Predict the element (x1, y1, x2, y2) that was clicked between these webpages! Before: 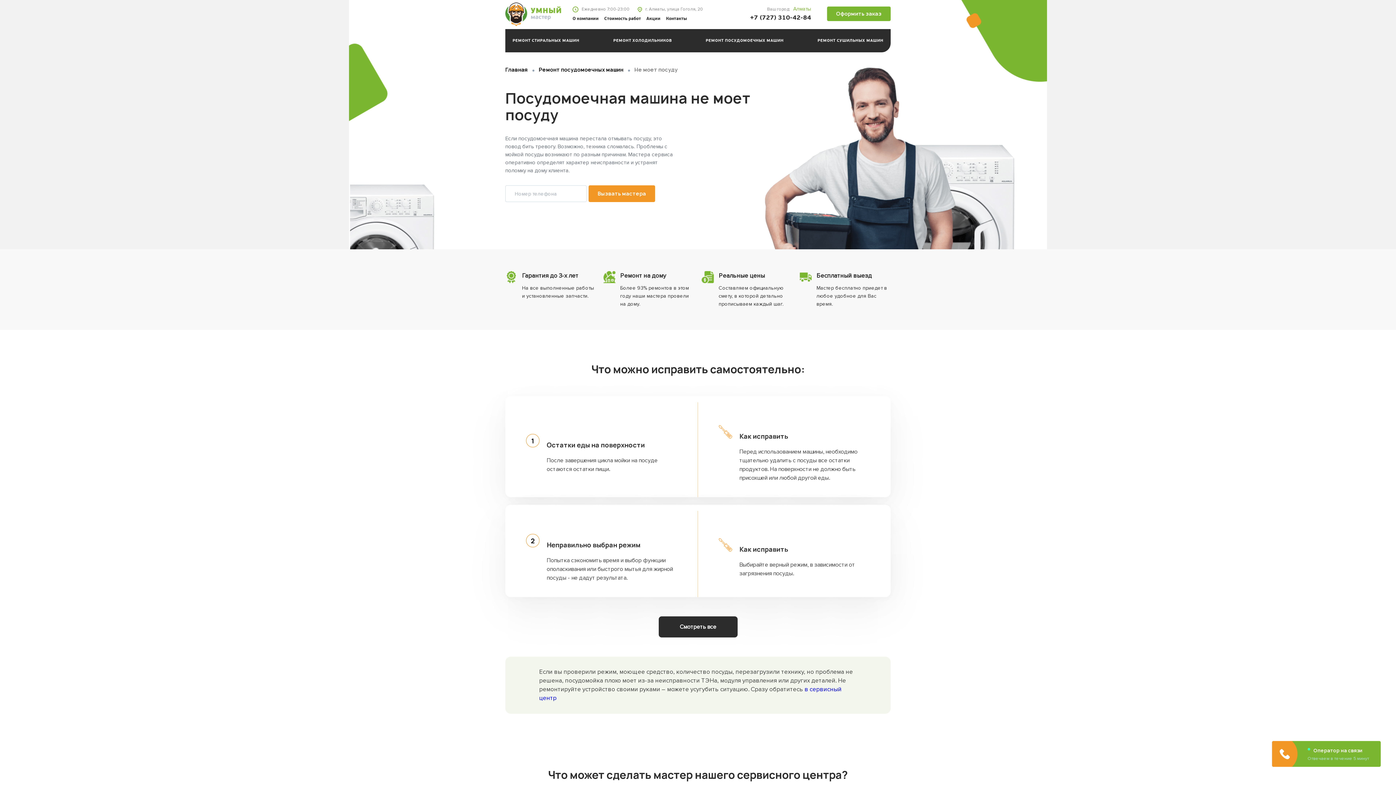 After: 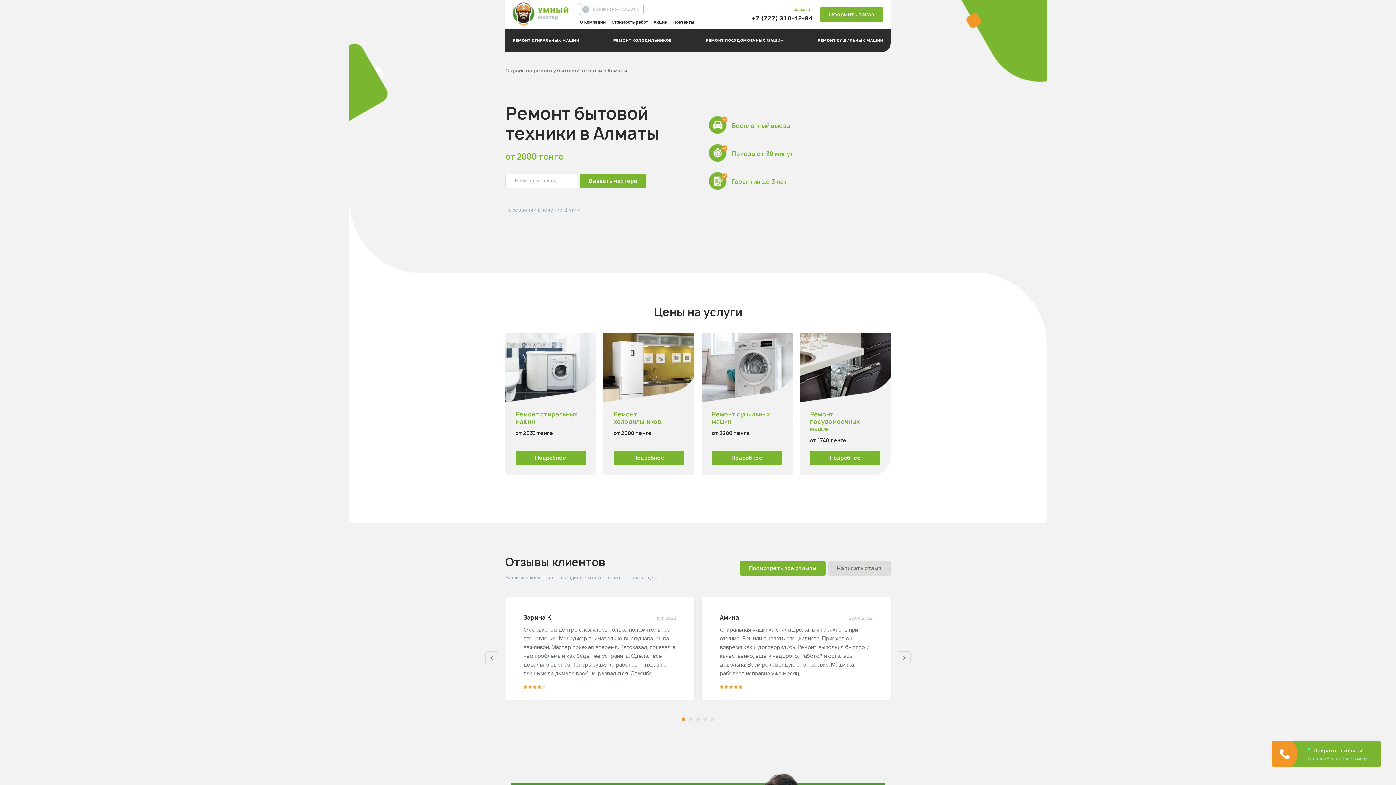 Action: bbox: (505, 1, 561, 27)